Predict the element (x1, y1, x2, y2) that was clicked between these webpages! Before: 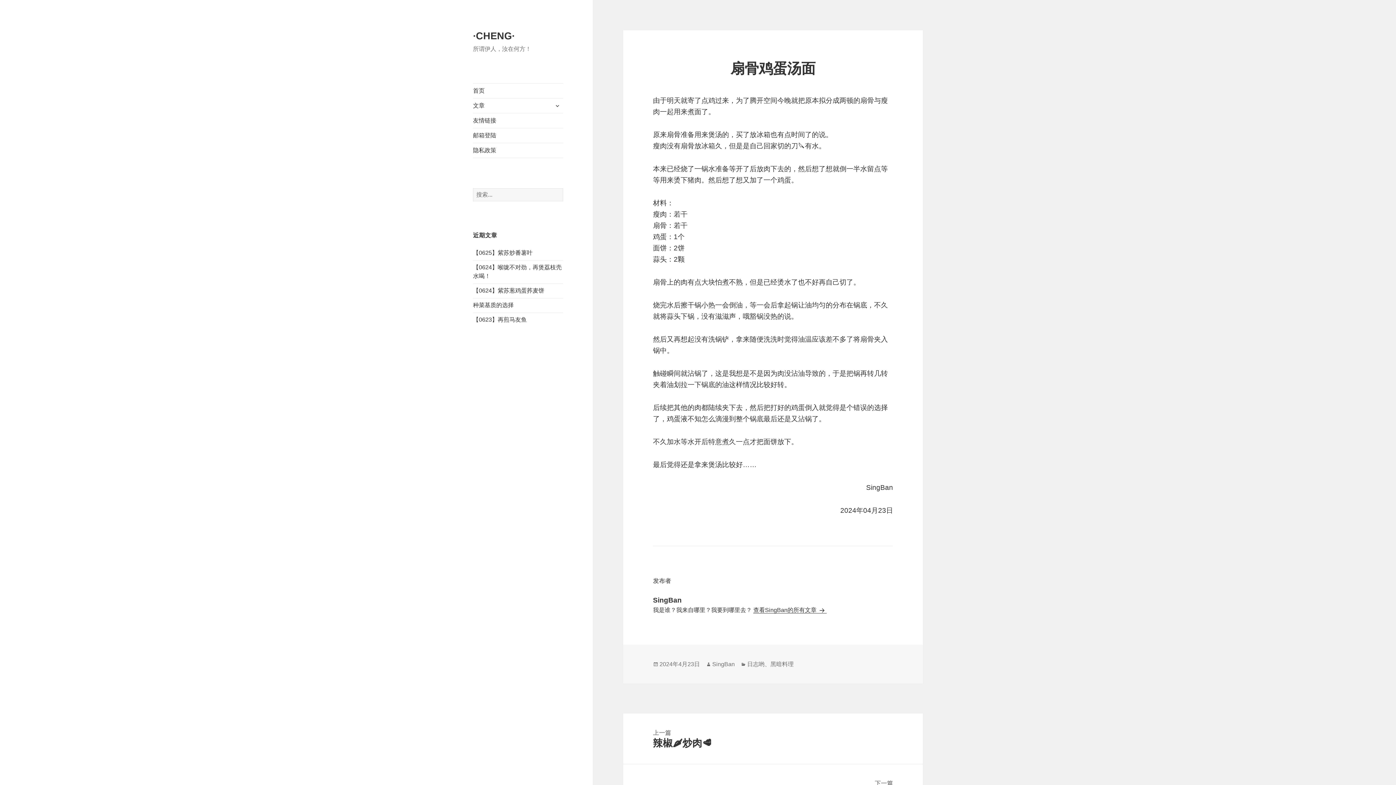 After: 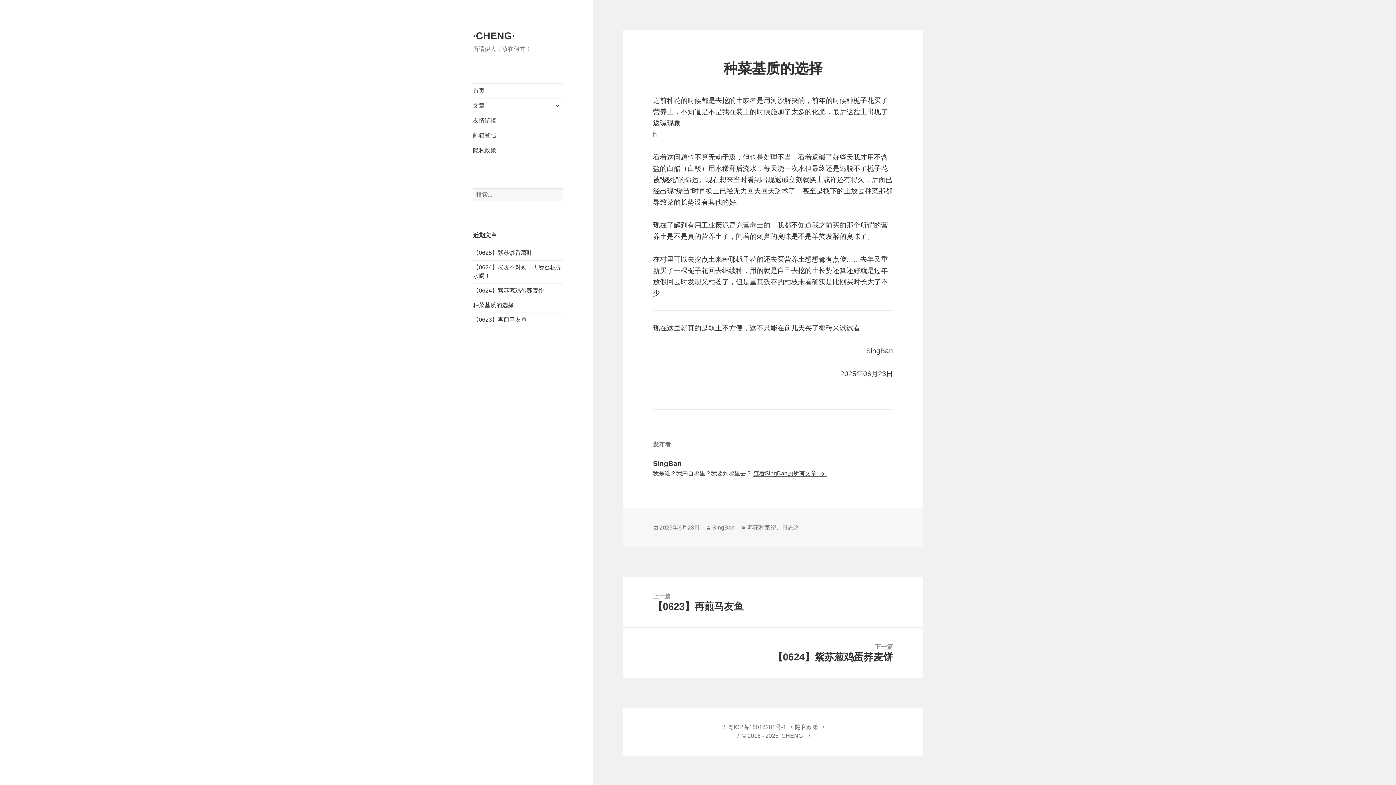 Action: label: 种菜基质的选择 bbox: (473, 302, 513, 308)